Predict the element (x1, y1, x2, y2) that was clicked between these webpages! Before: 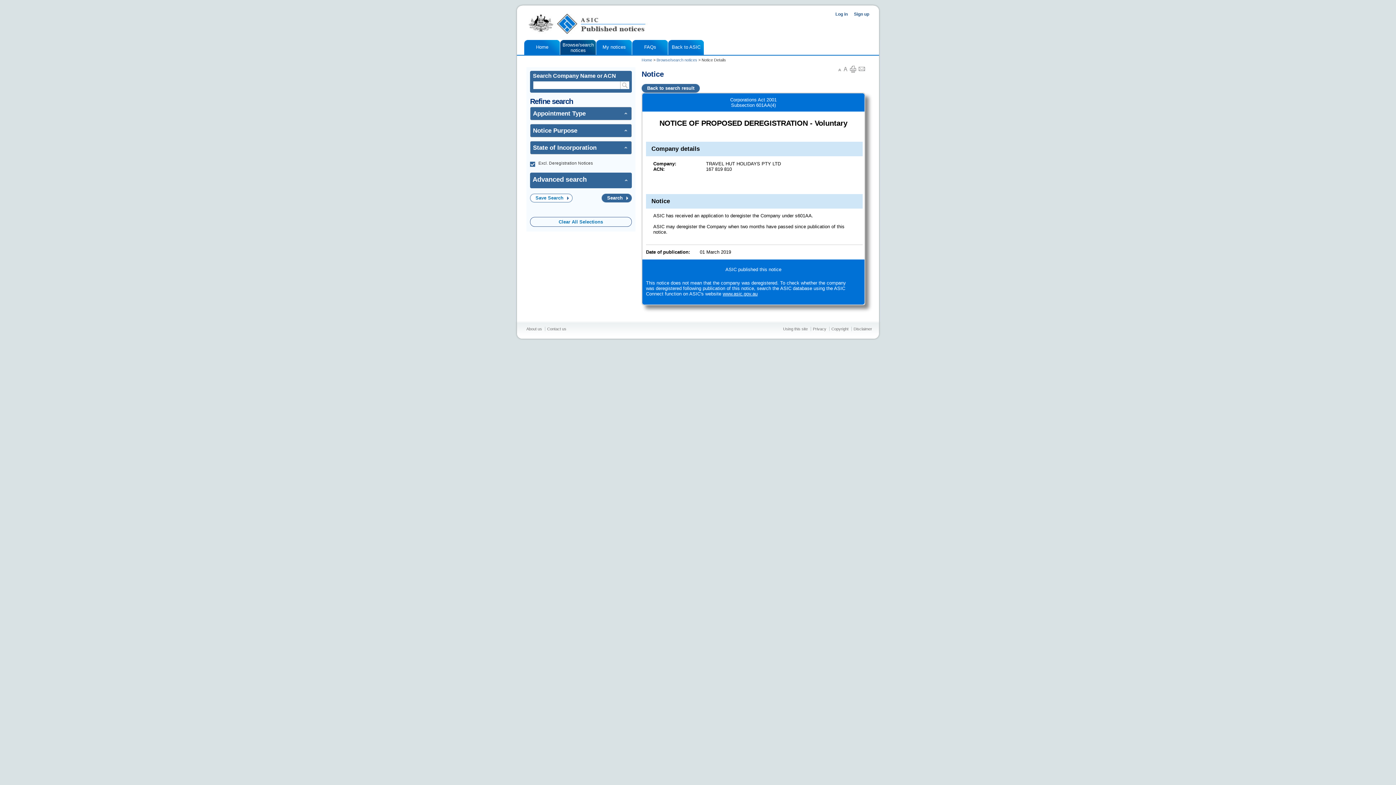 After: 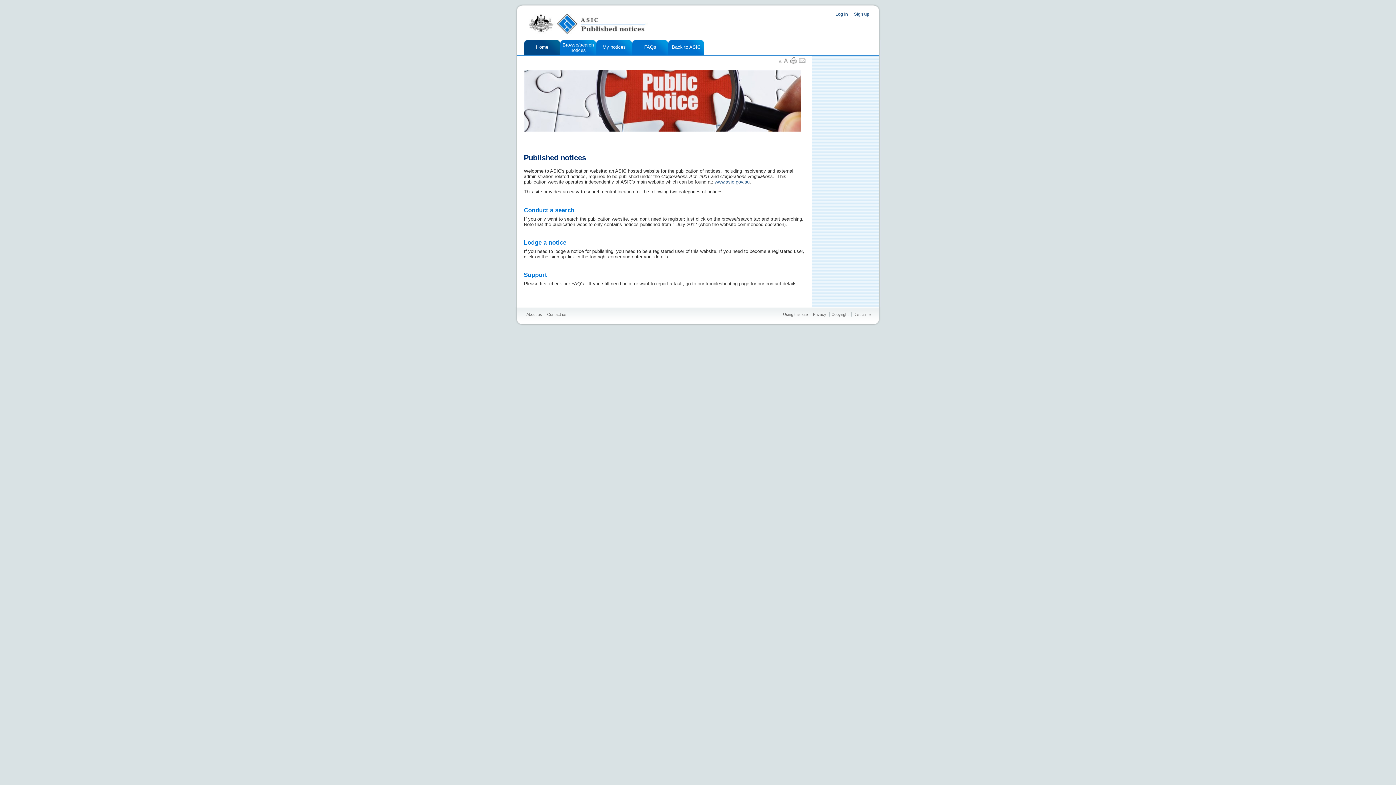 Action: bbox: (528, 13, 680, 34)